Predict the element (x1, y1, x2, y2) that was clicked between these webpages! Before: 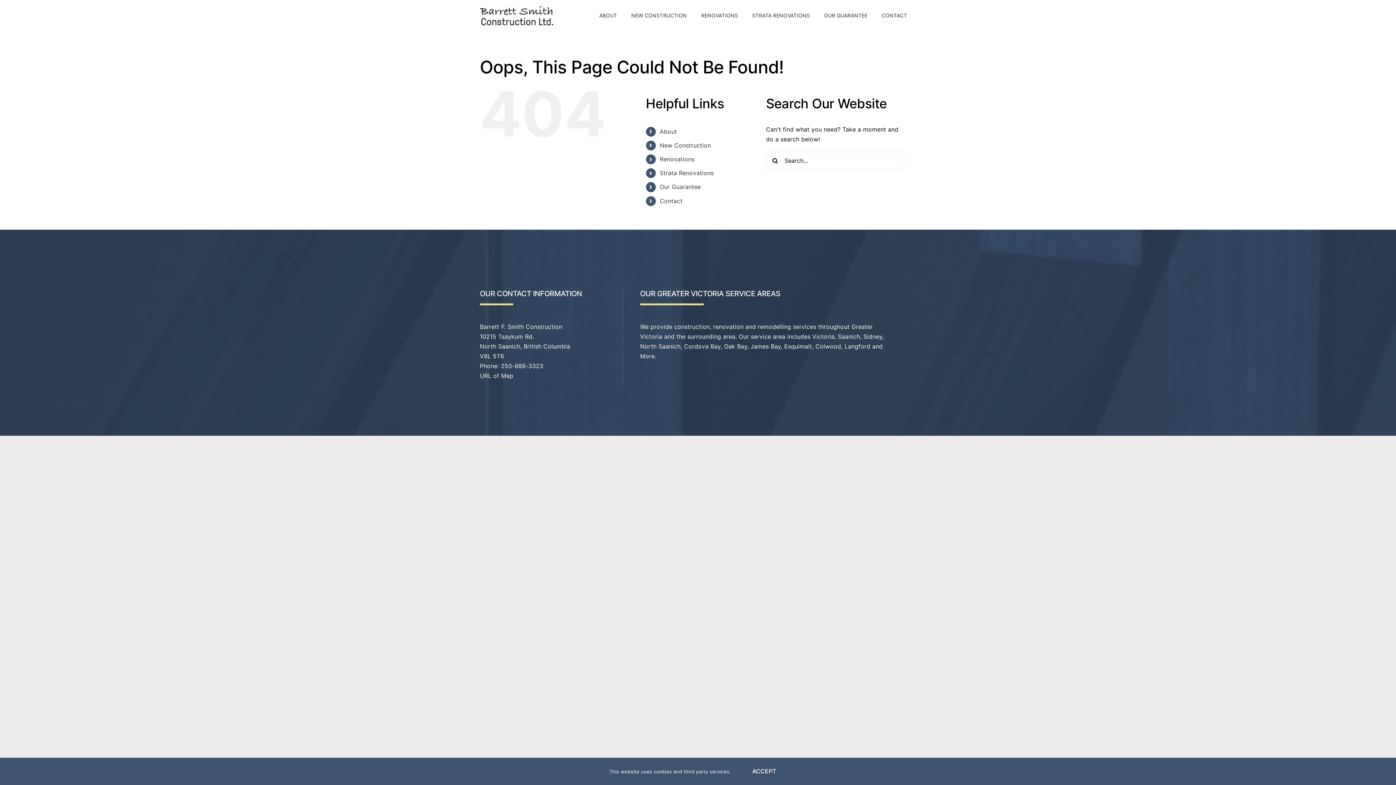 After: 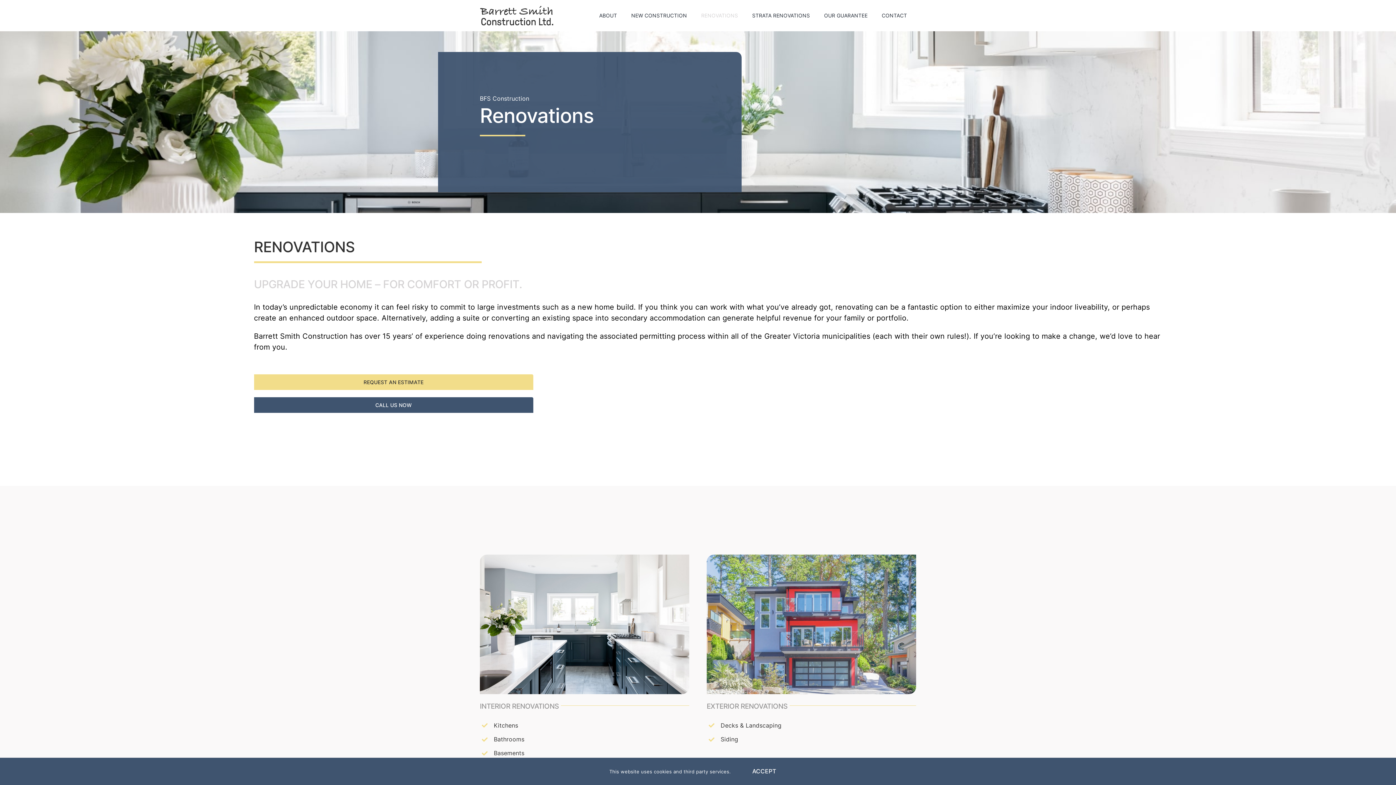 Action: bbox: (701, 5, 747, 25) label: RENOVATIONS